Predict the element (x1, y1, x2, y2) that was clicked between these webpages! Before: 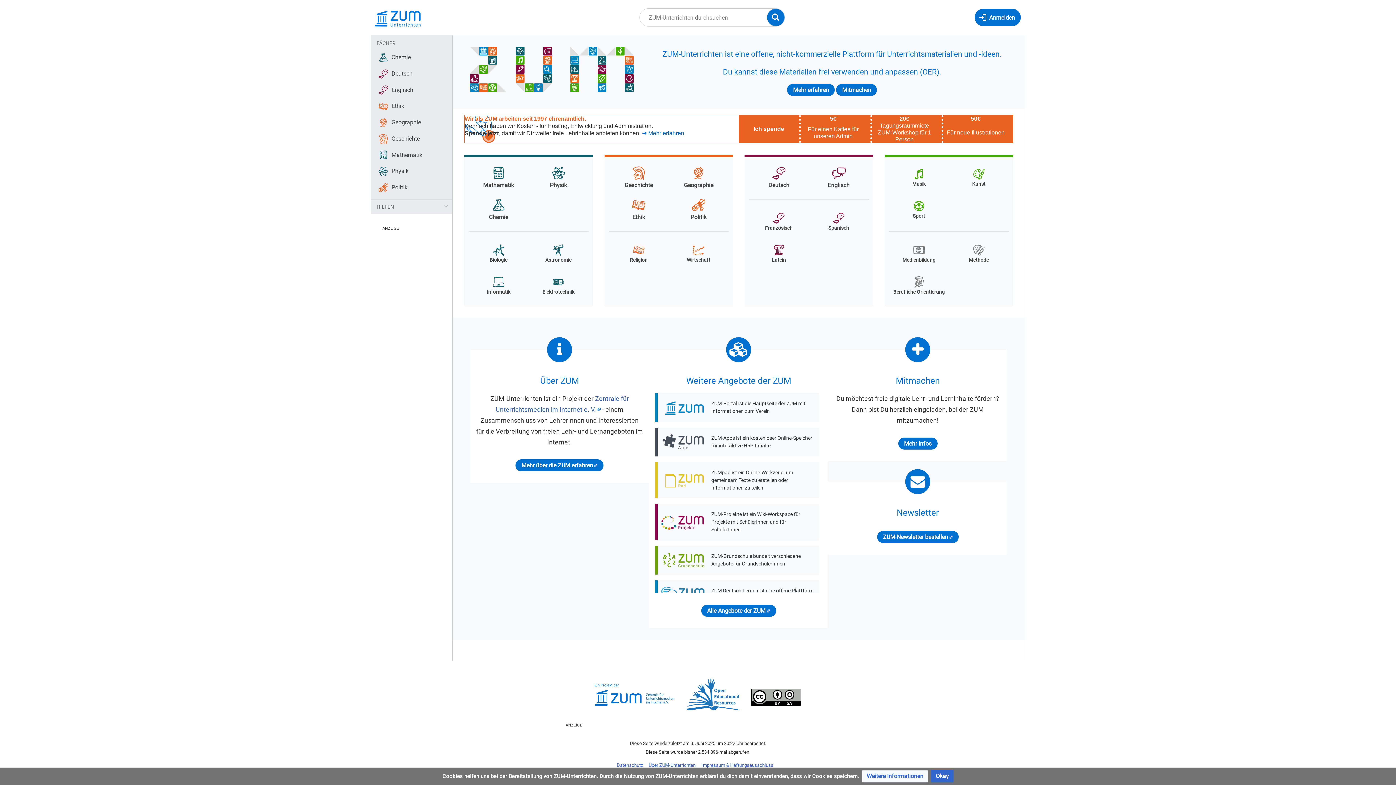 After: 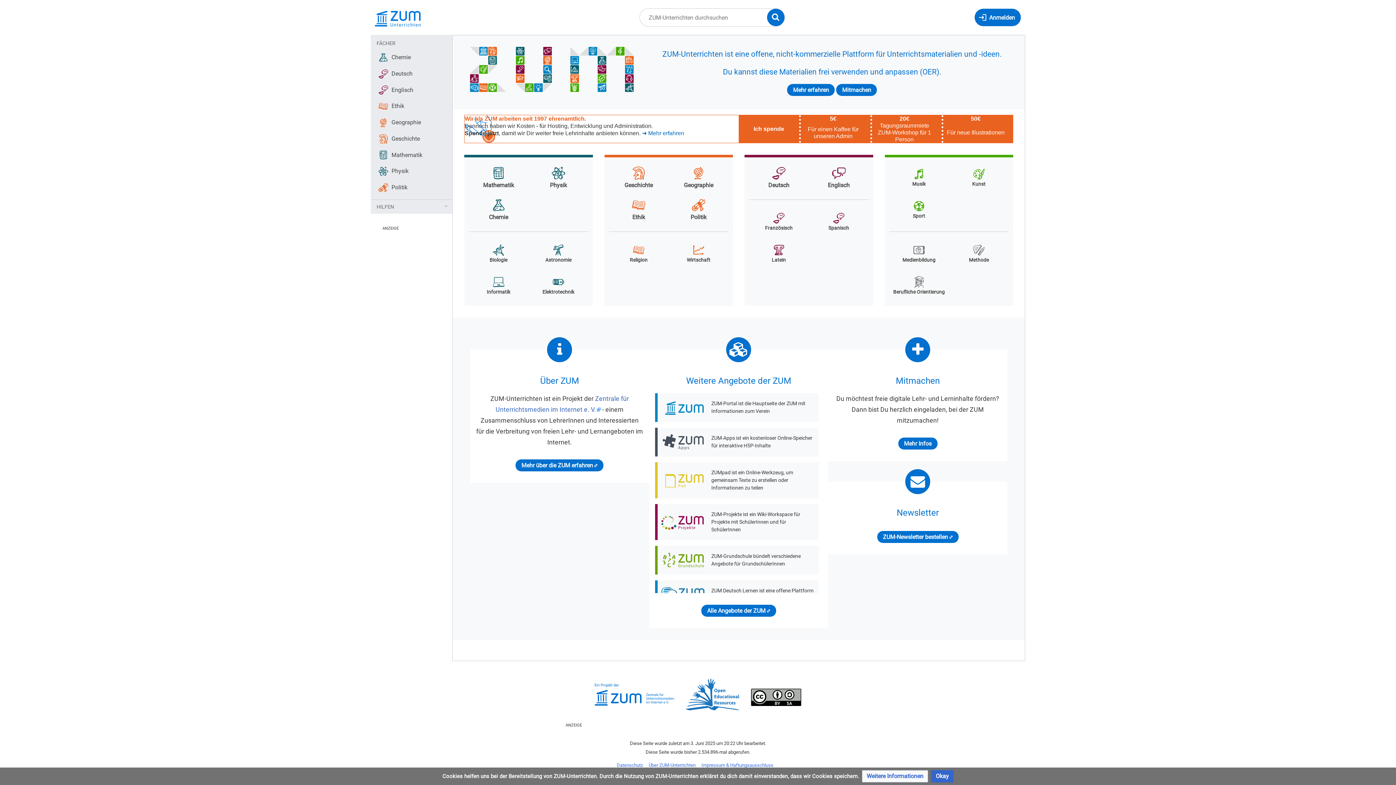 Action: bbox: (661, 518, 704, 525)